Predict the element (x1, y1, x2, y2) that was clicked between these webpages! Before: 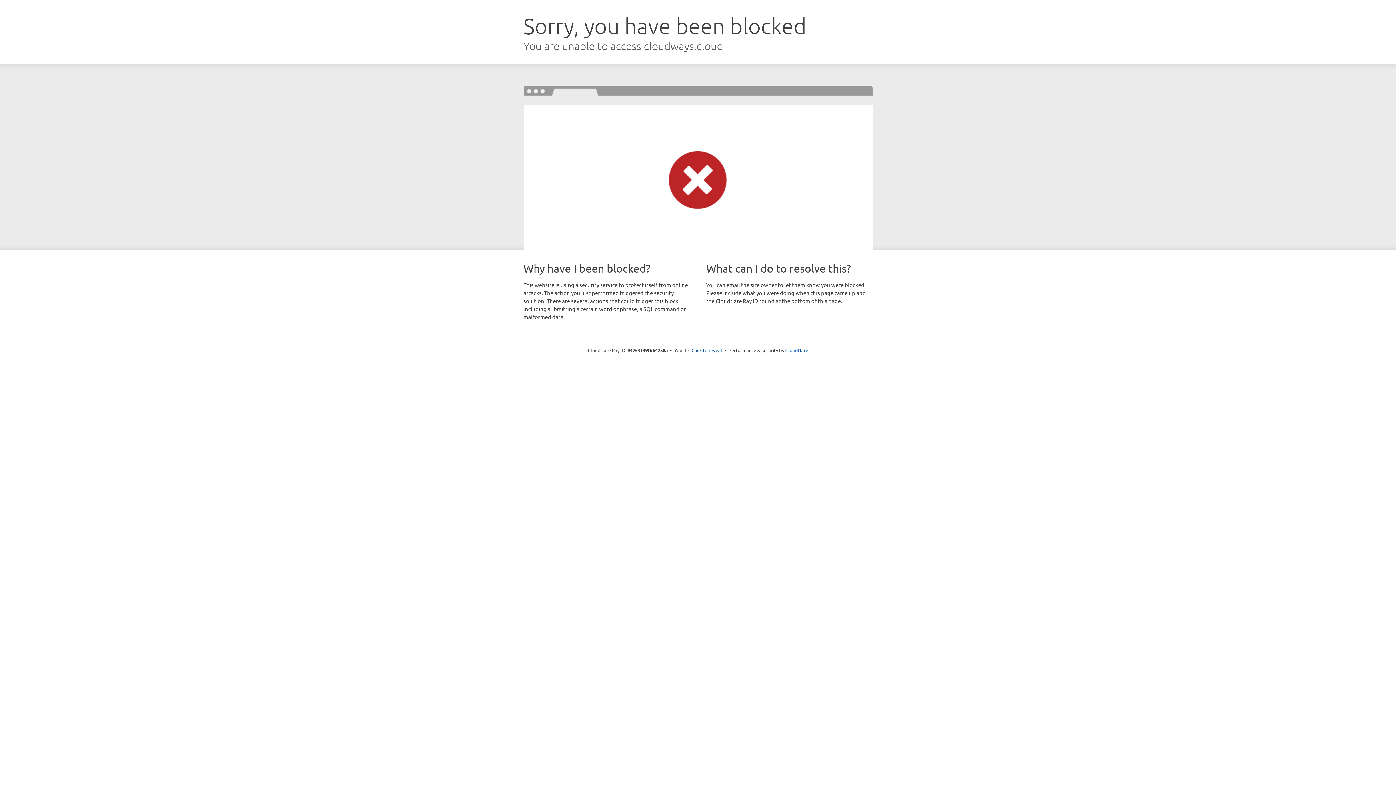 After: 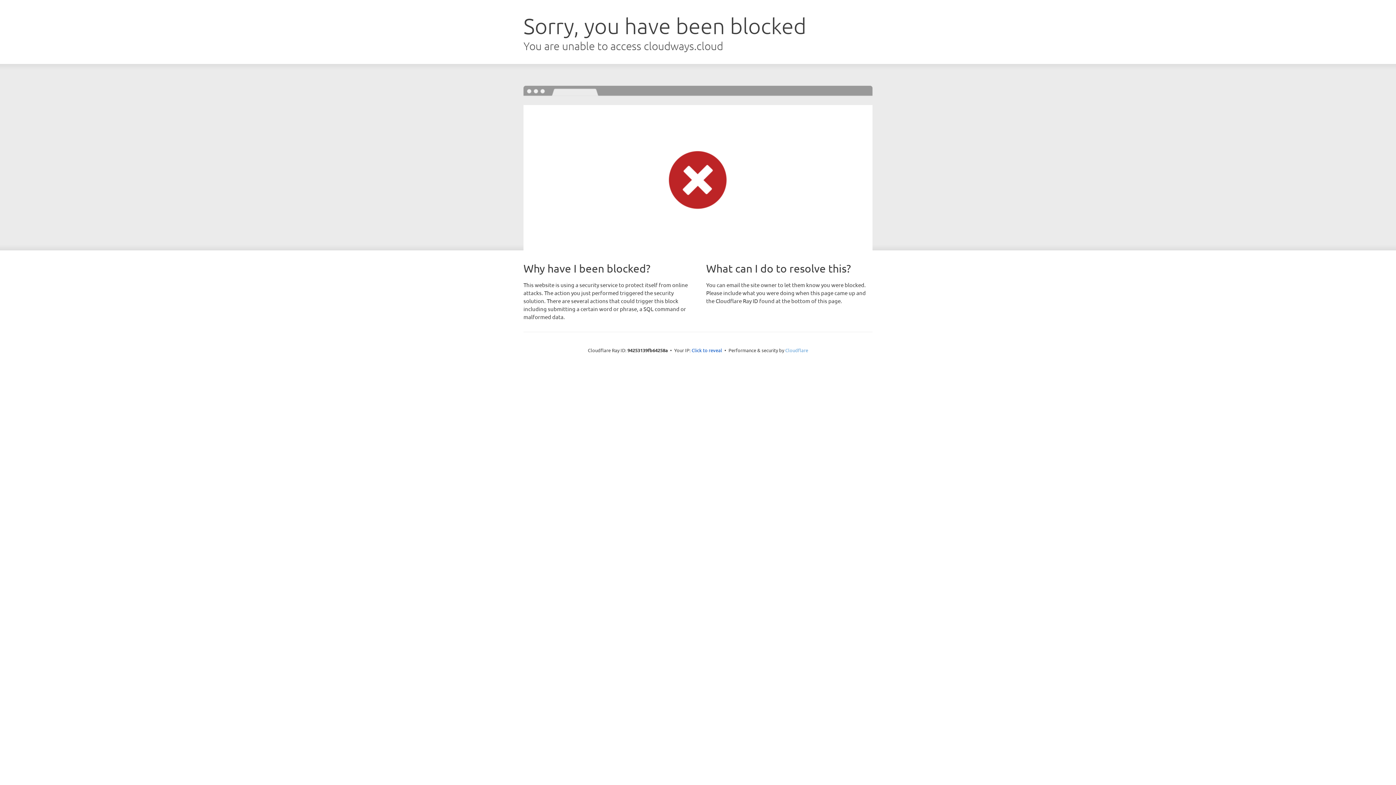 Action: bbox: (785, 347, 808, 353) label: Cloudflare